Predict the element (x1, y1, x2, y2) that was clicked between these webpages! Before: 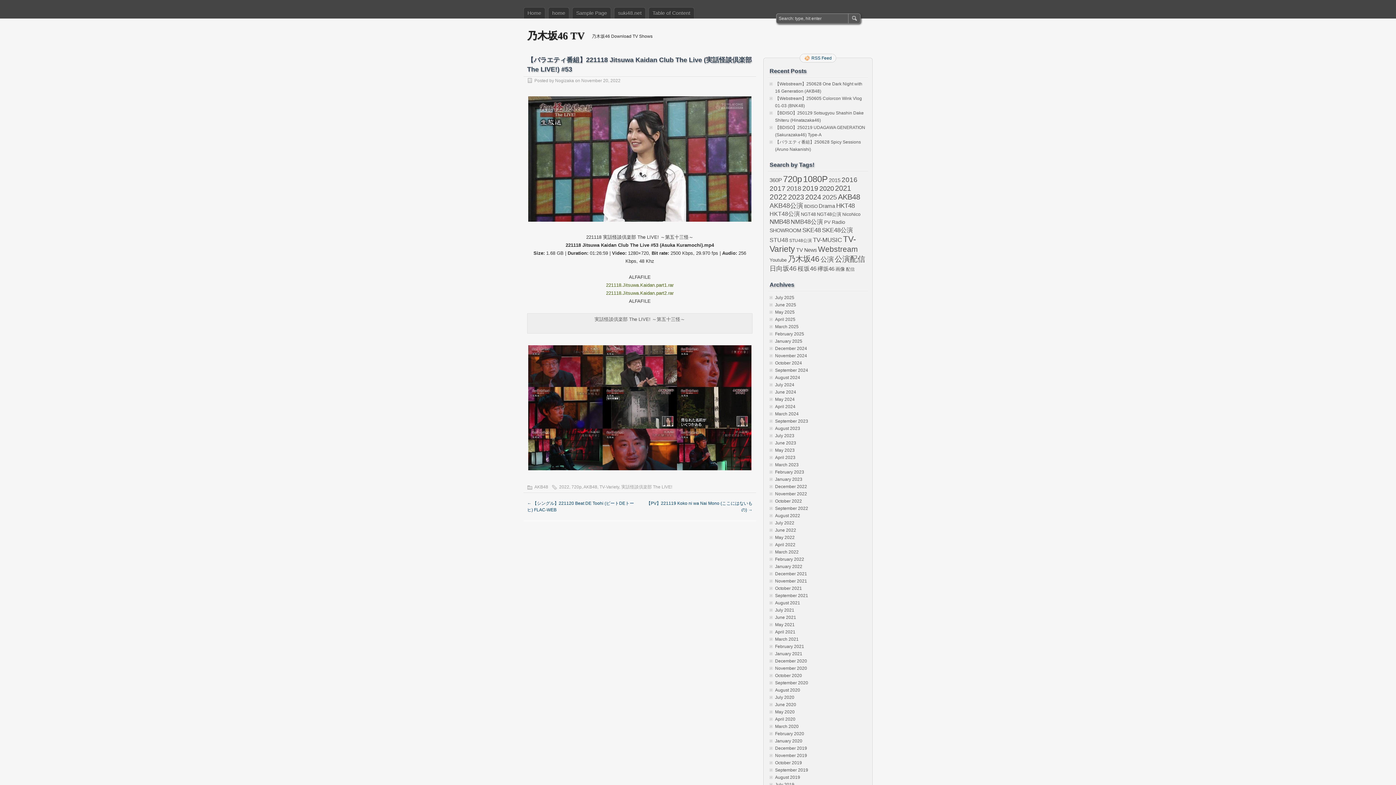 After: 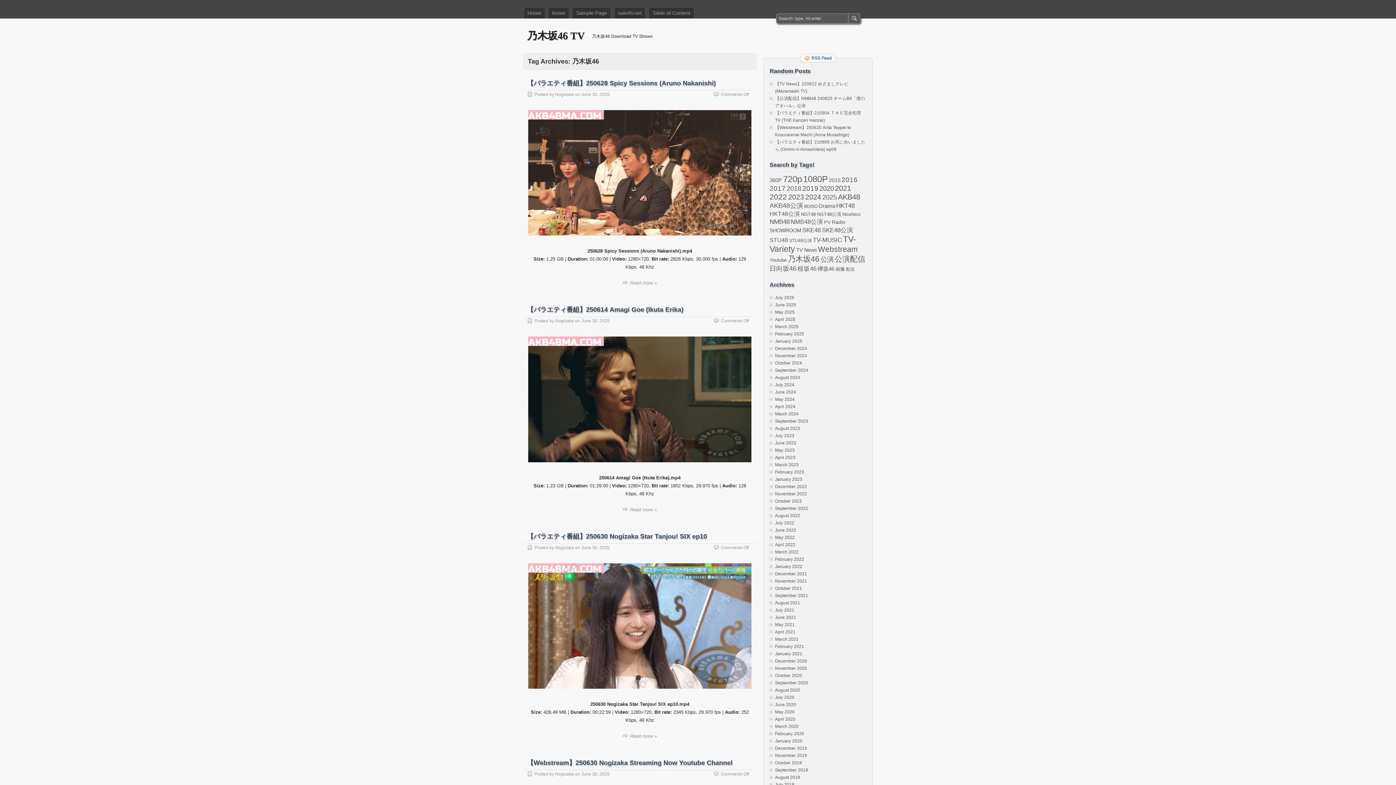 Action: bbox: (788, 254, 819, 263) label: 乃木坂46 (8,463 items)